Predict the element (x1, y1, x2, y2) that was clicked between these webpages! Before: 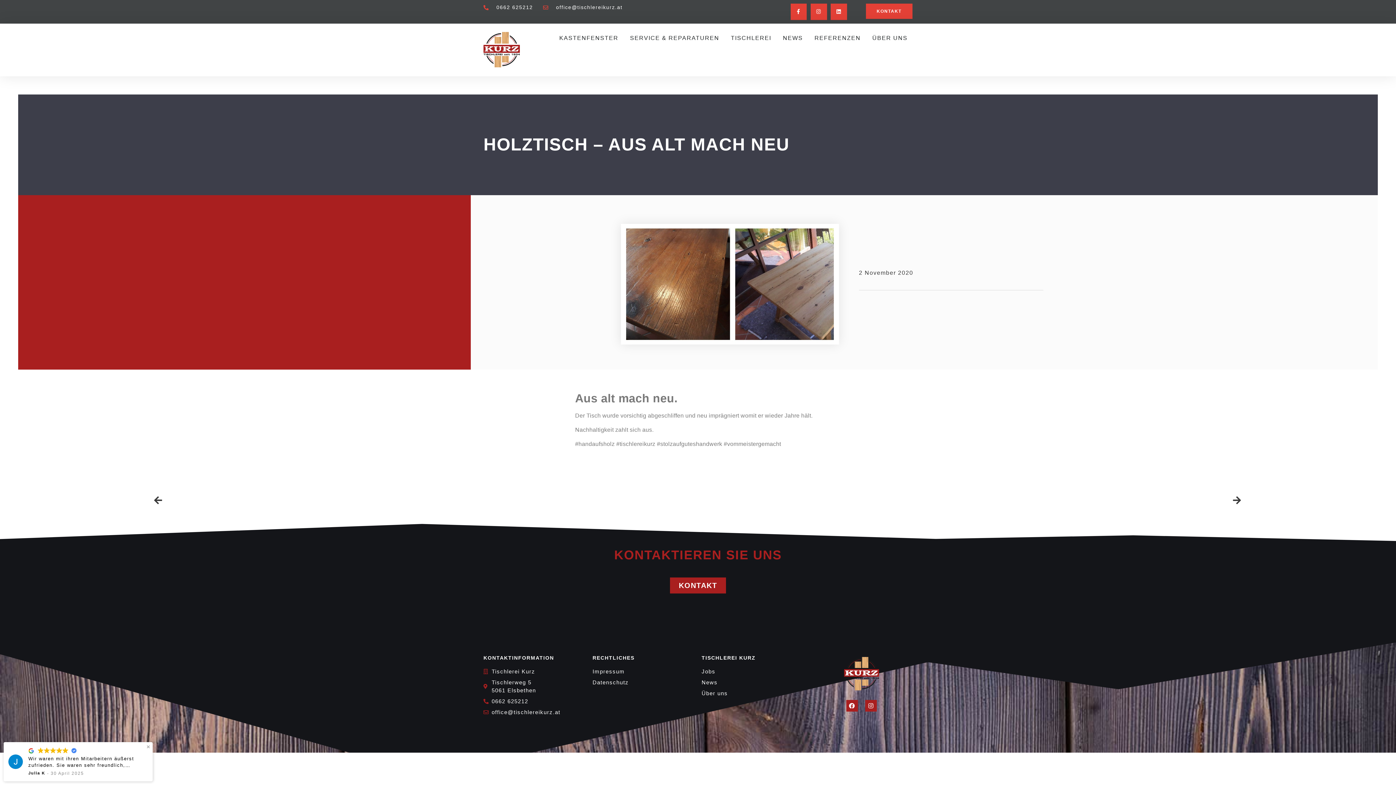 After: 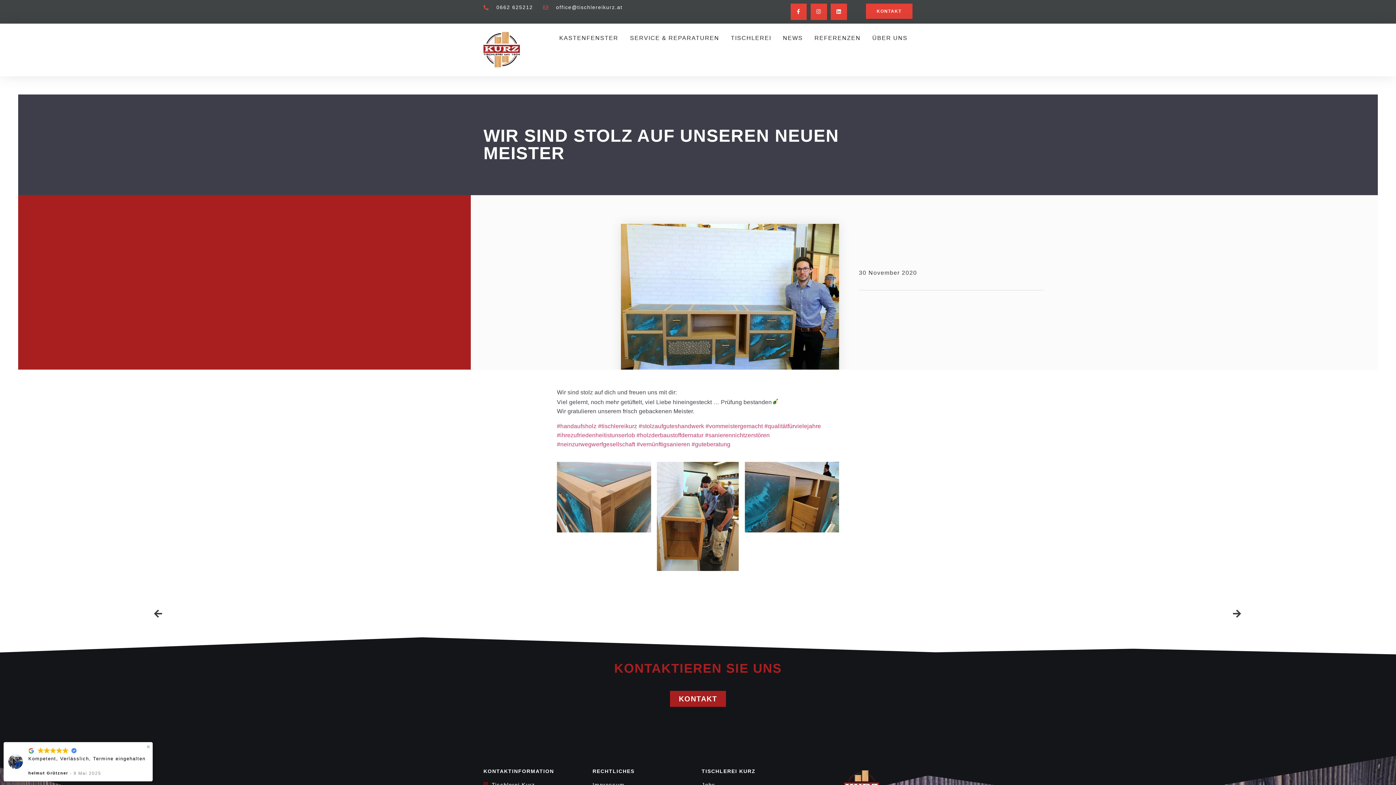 Action: bbox: (698, 494, 1241, 508) label: Nächster